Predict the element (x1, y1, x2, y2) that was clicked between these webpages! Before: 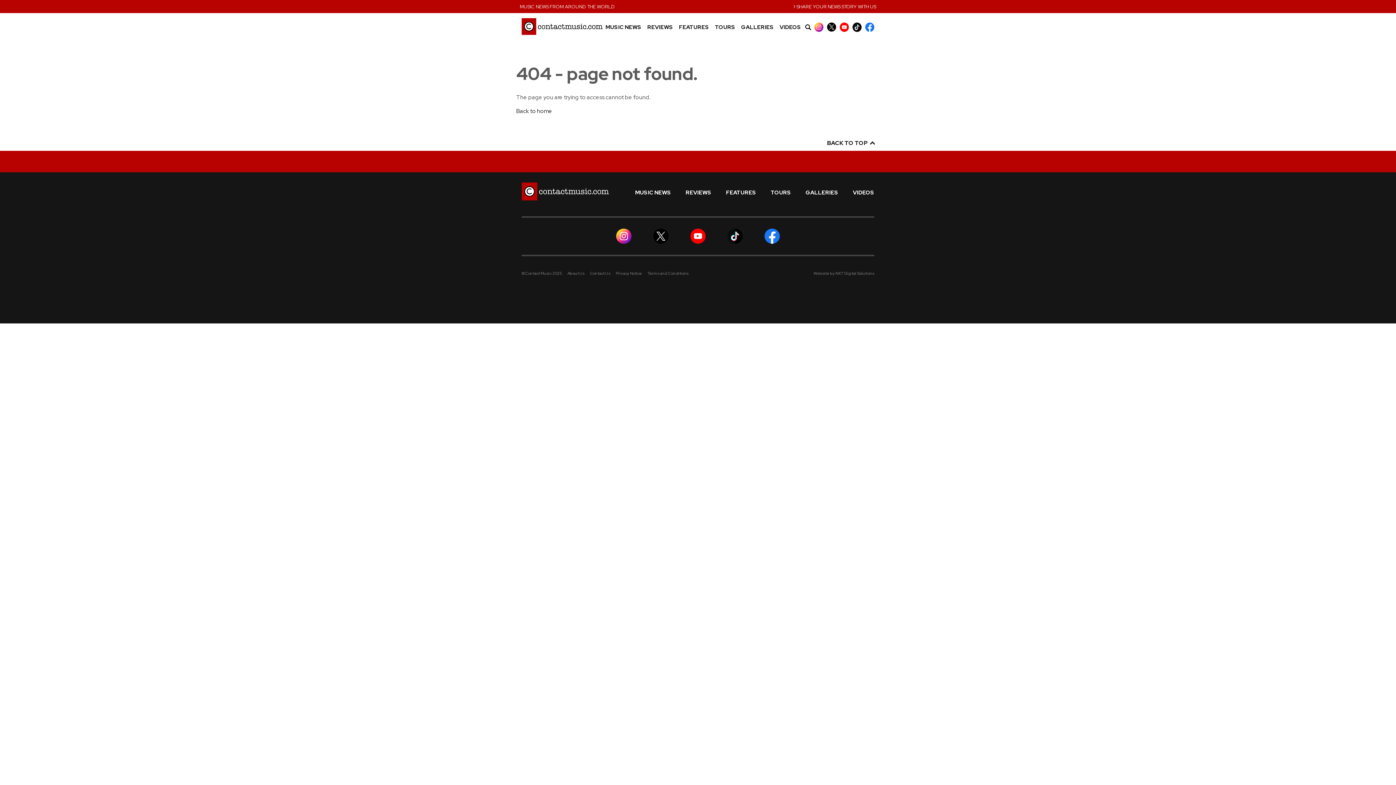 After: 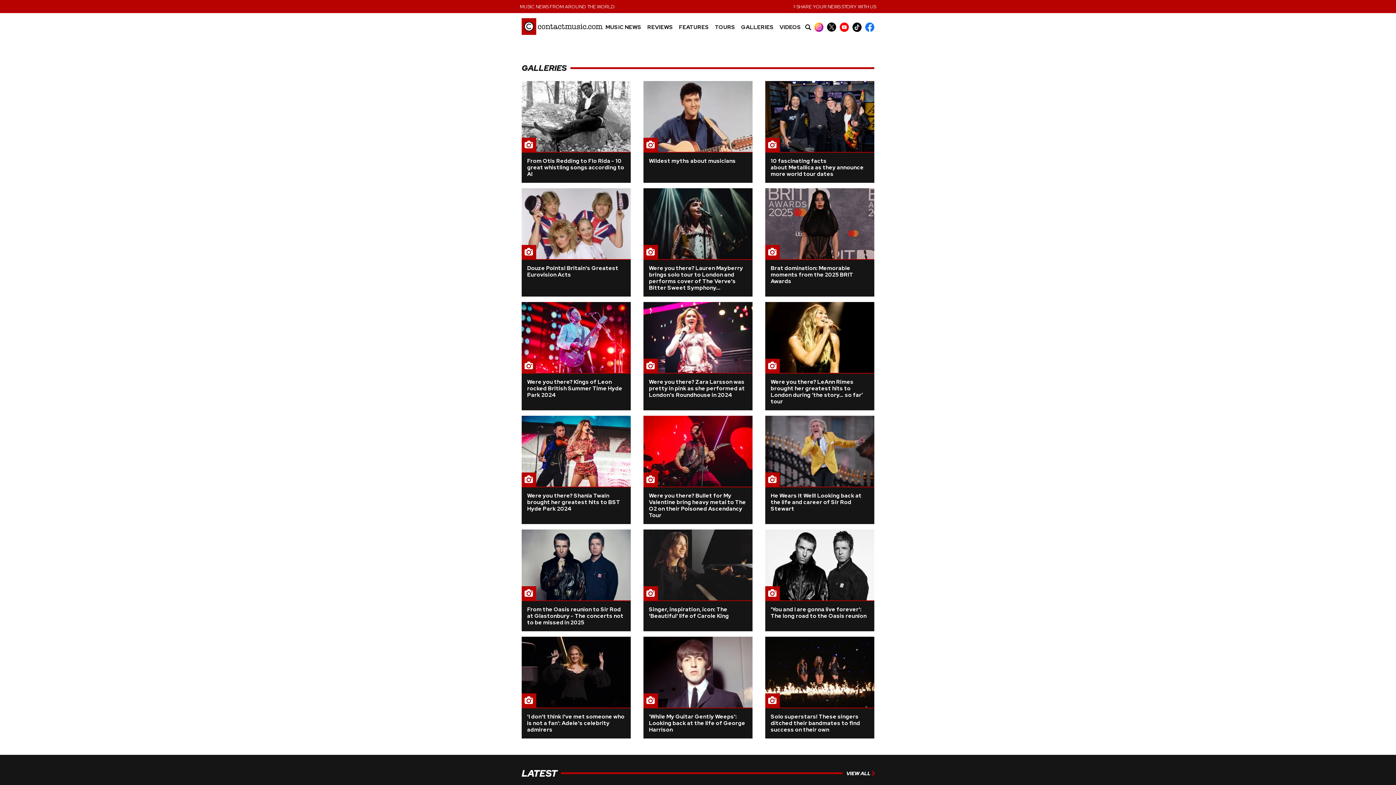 Action: bbox: (741, 24, 774, 30) label: GALLERIES